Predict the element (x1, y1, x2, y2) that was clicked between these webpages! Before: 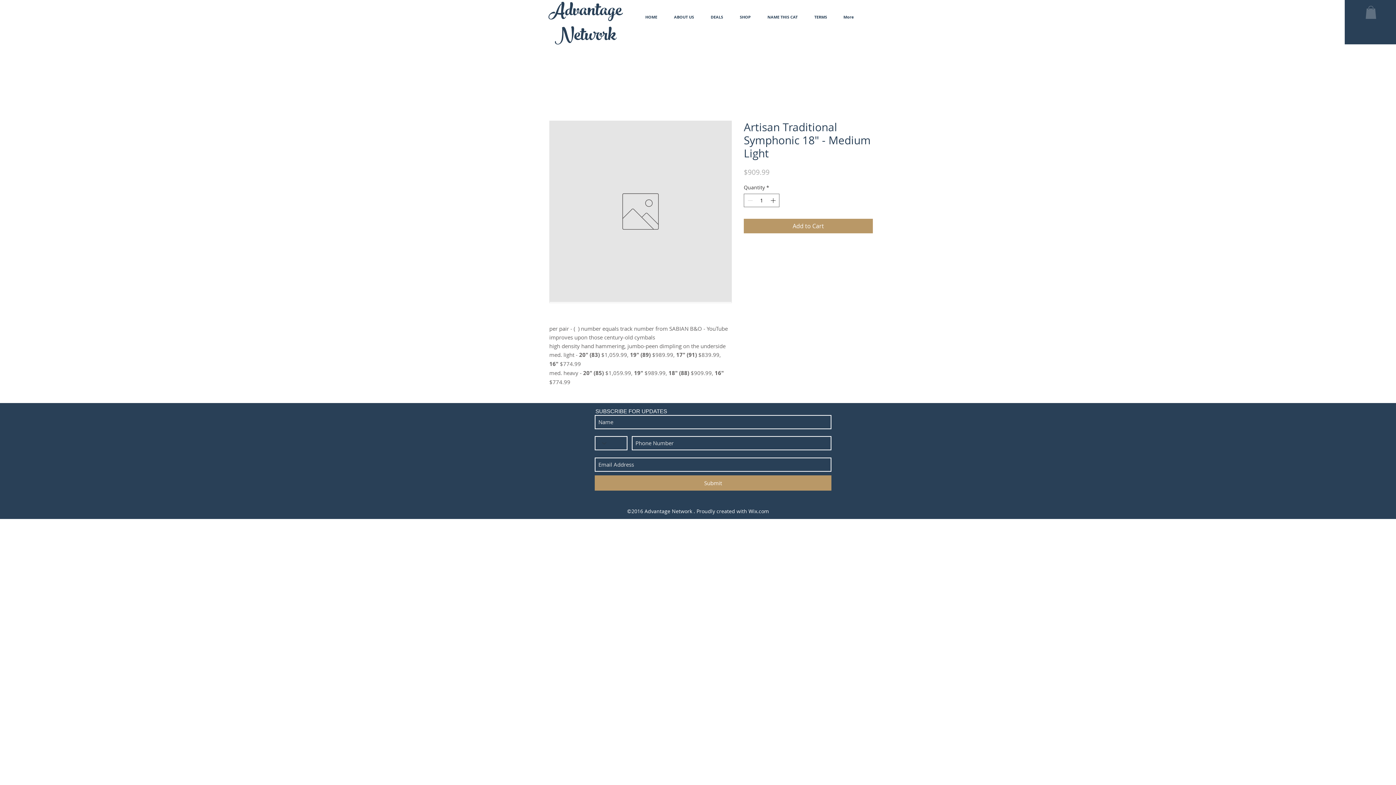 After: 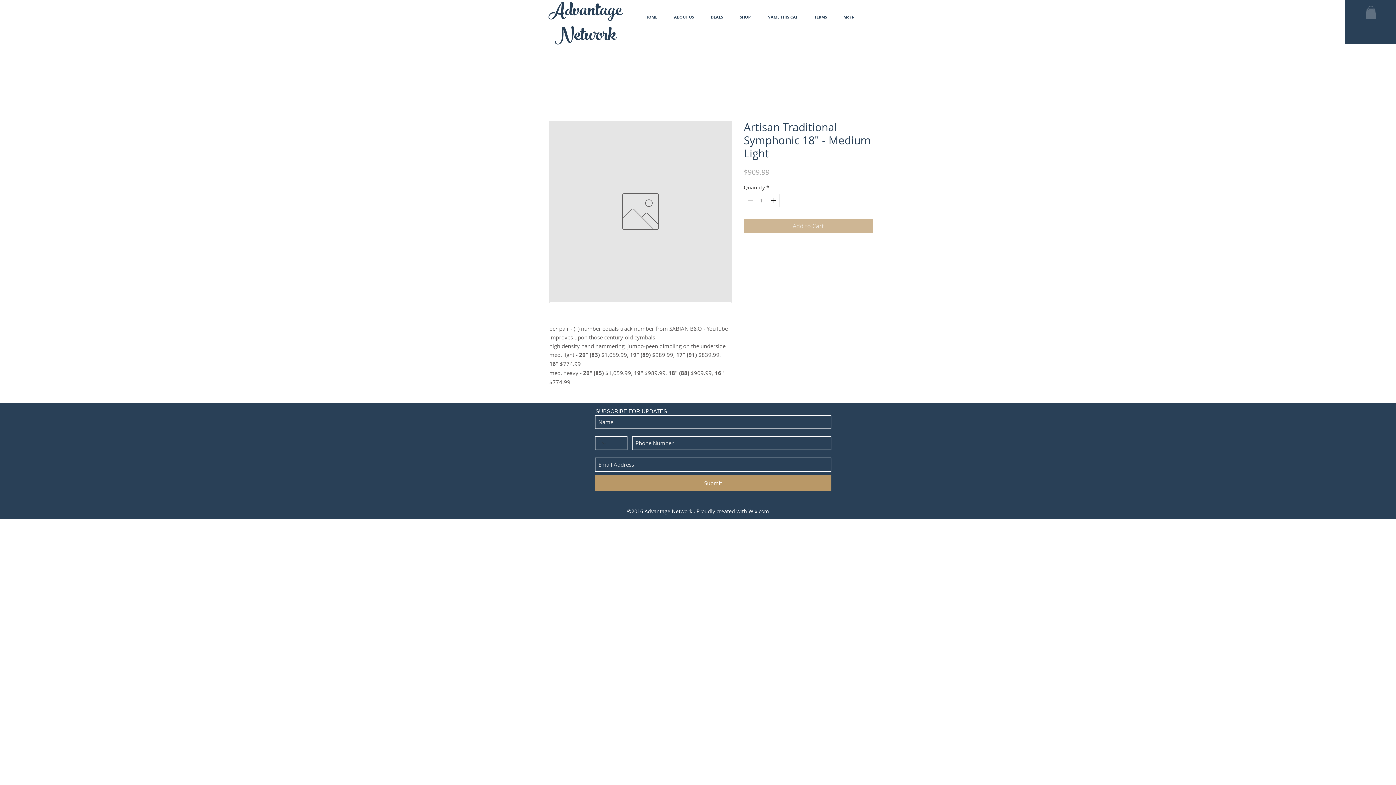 Action: label: Add to Cart bbox: (744, 218, 873, 233)